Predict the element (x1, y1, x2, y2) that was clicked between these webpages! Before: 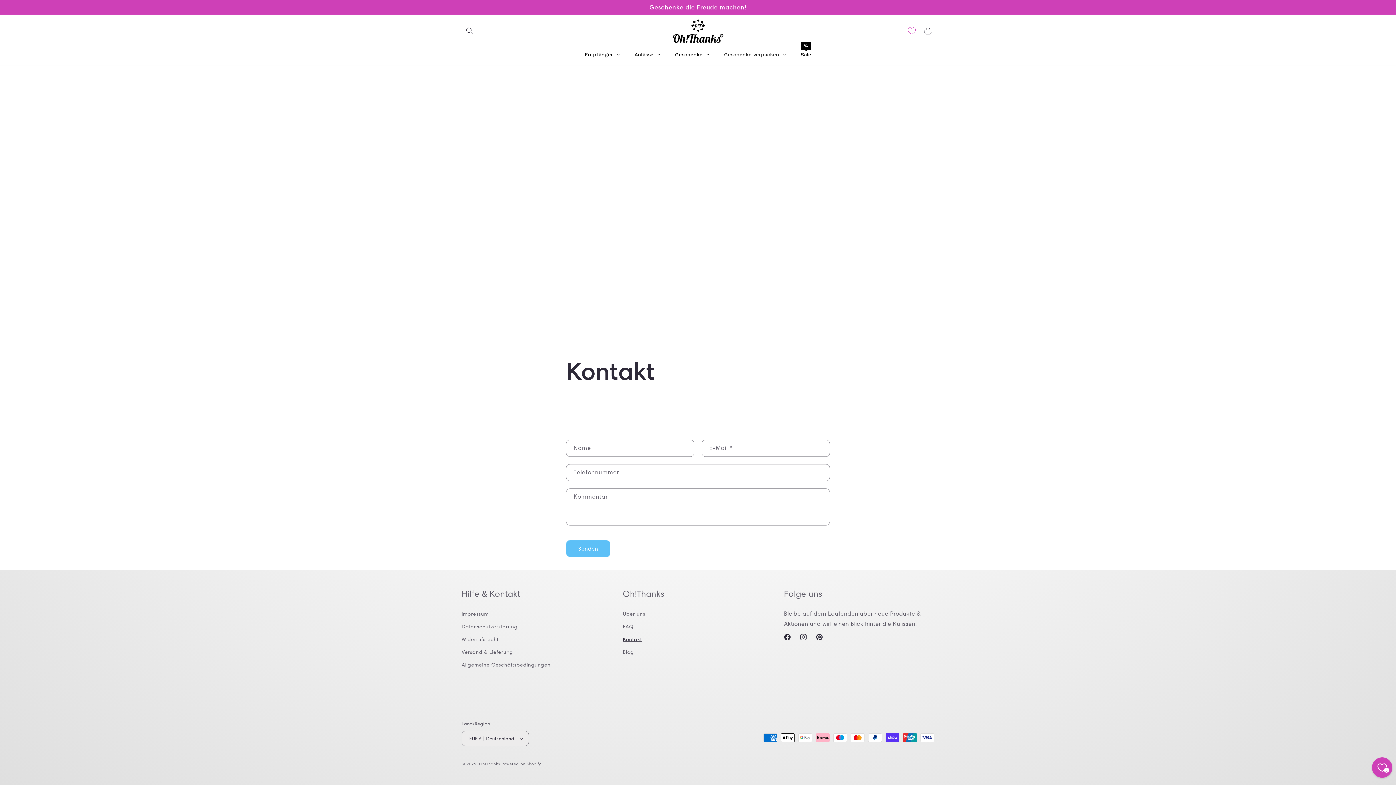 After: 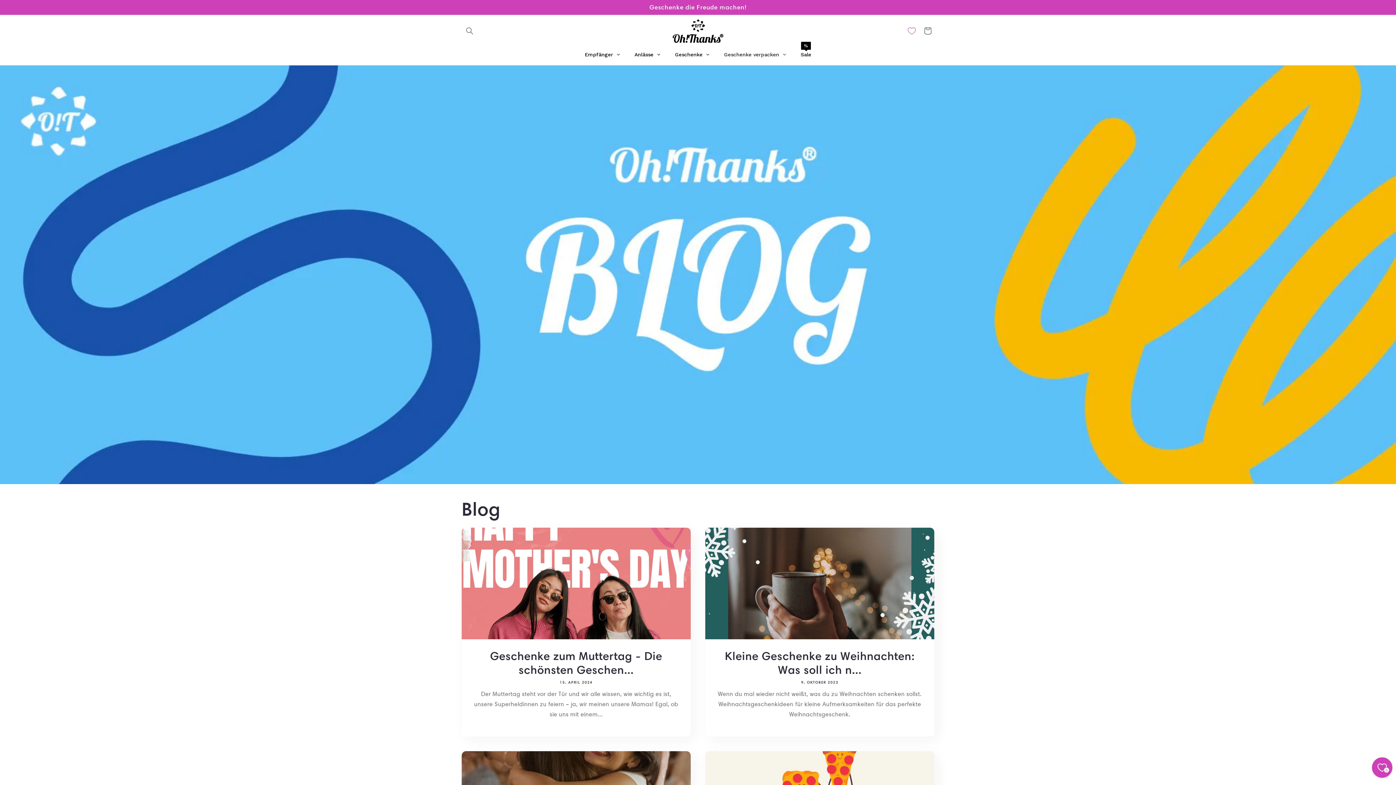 Action: label: Blog bbox: (623, 646, 634, 658)